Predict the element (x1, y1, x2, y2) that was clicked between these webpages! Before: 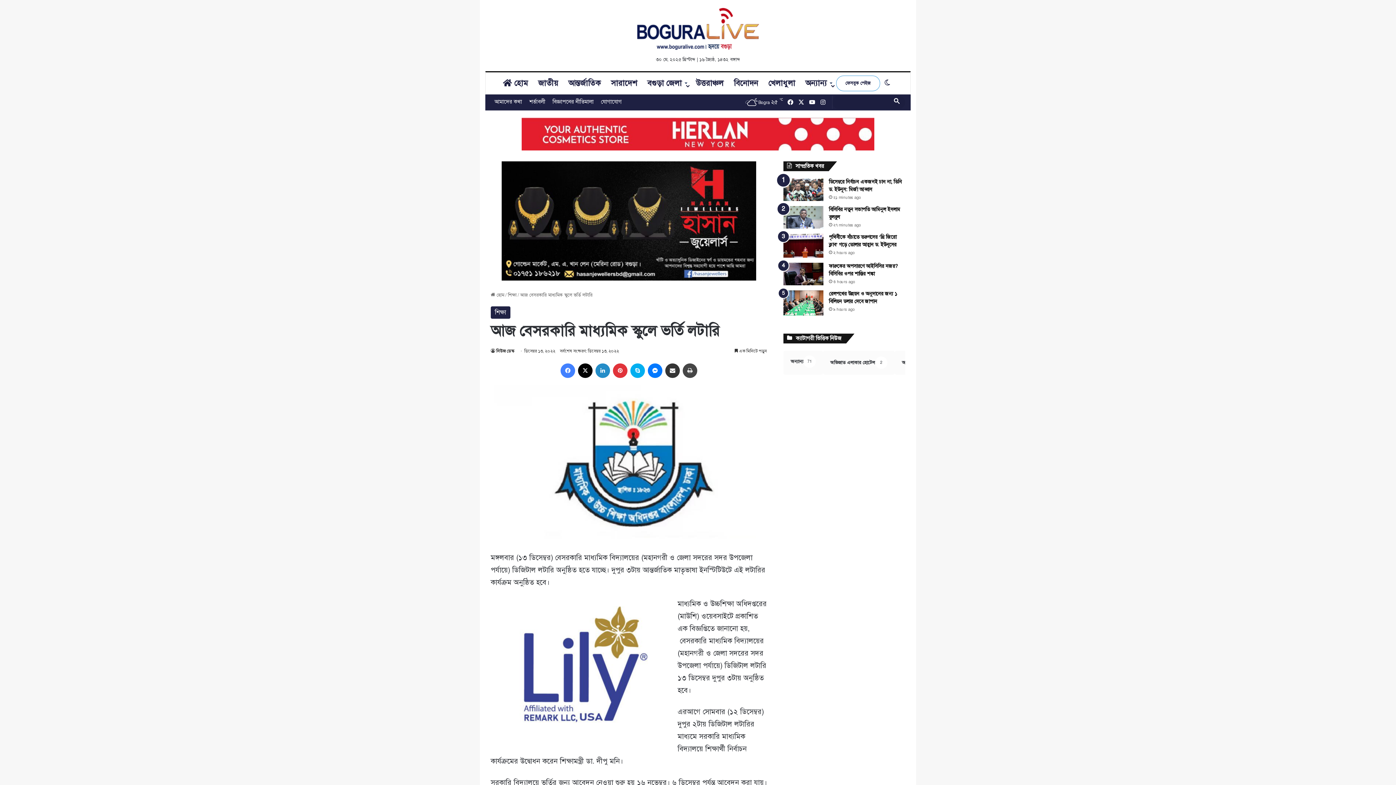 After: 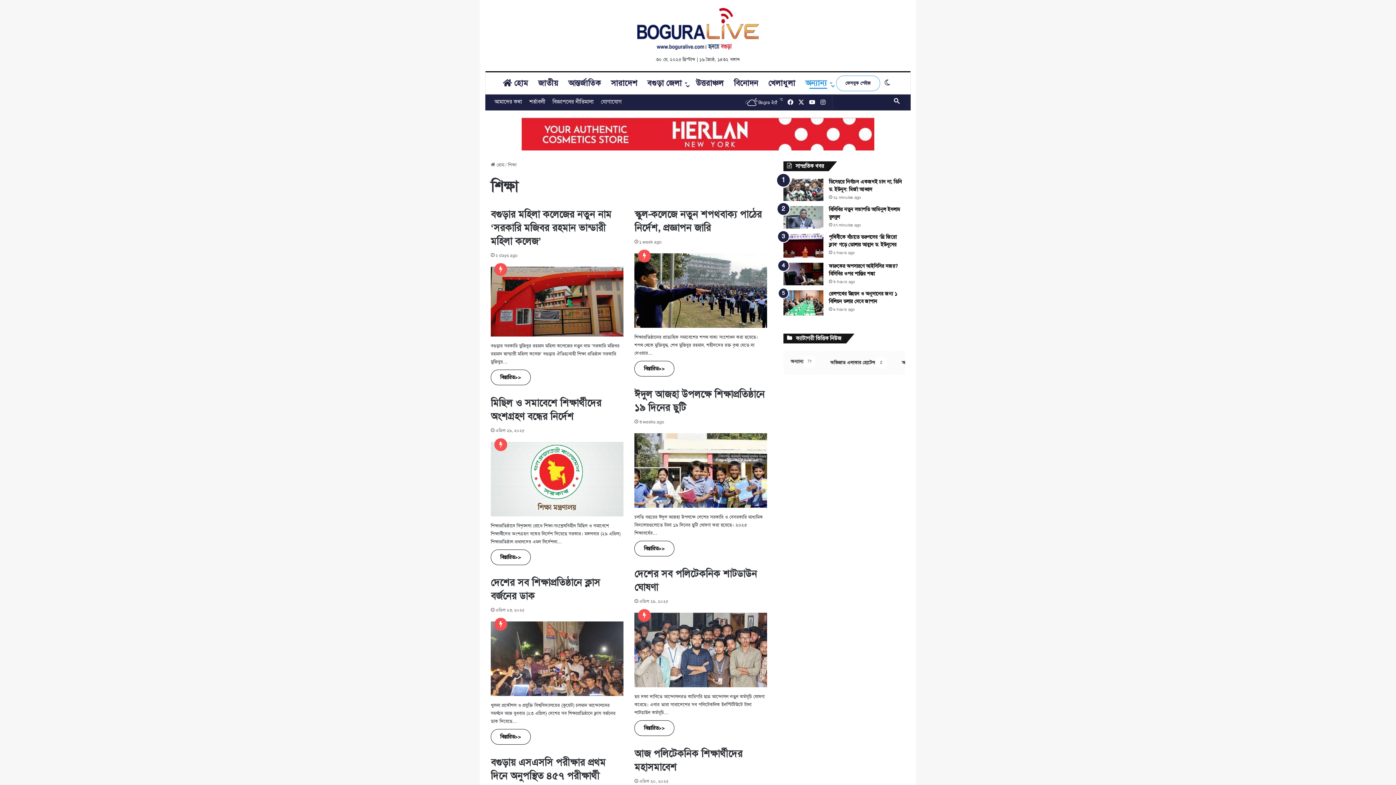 Action: bbox: (490, 306, 510, 318) label: শিক্ষা